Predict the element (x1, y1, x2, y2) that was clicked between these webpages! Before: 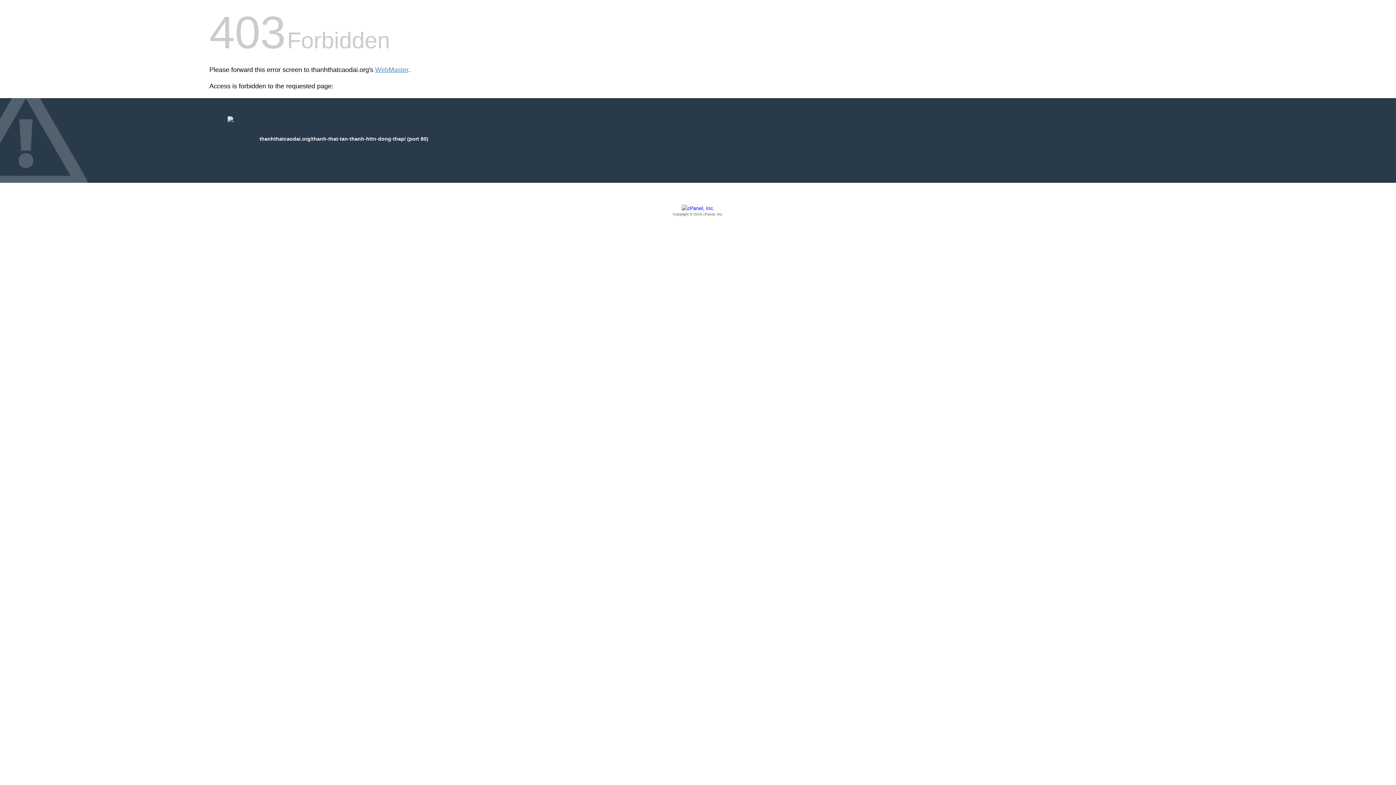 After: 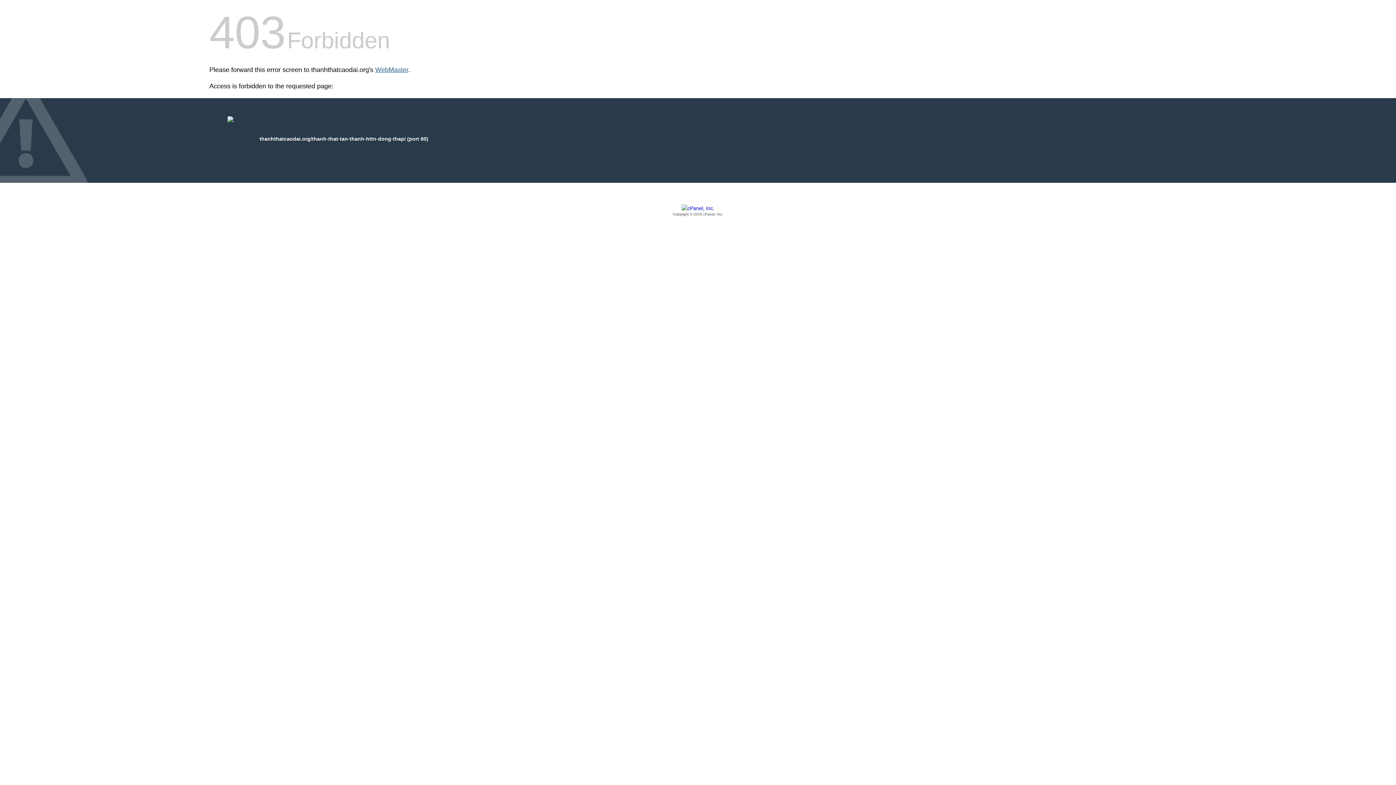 Action: label: WebMaster bbox: (375, 66, 408, 73)